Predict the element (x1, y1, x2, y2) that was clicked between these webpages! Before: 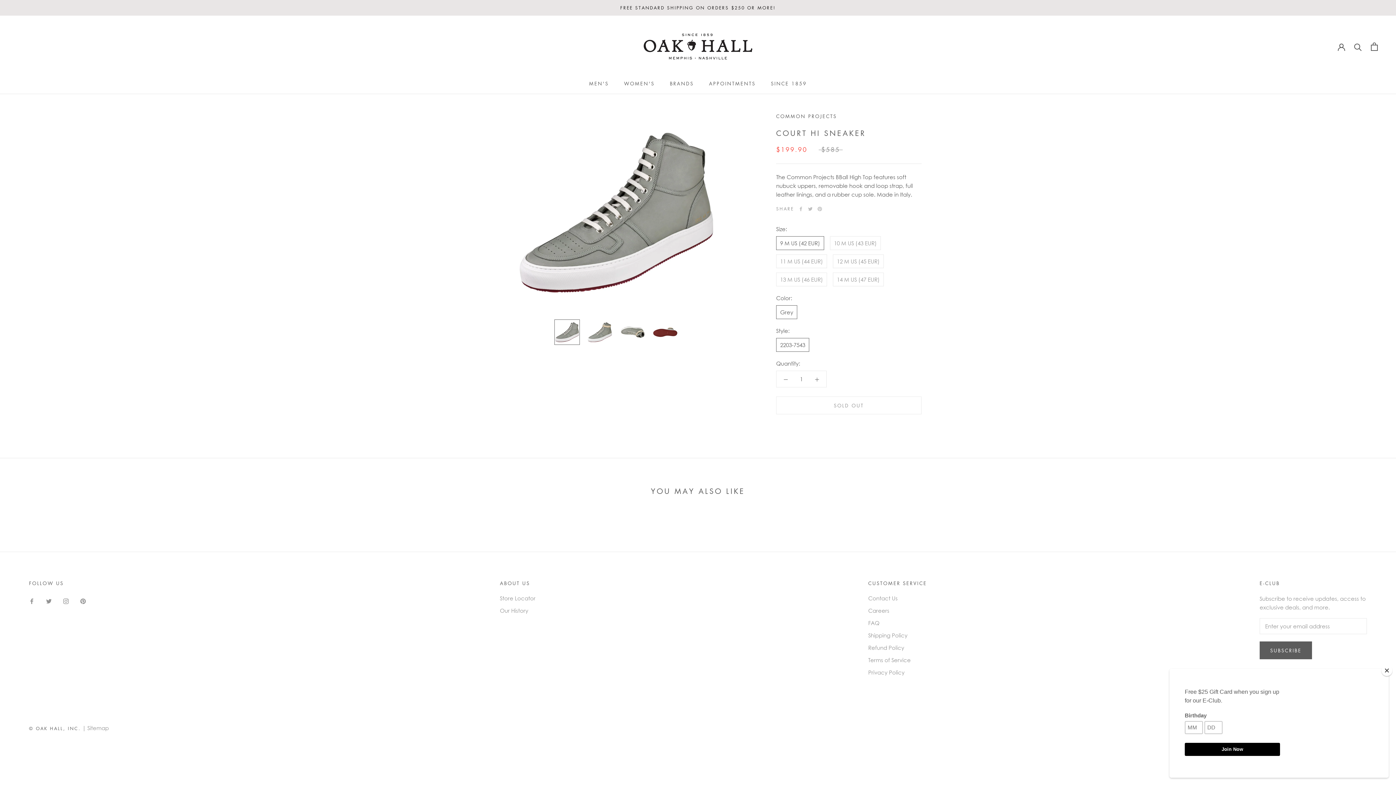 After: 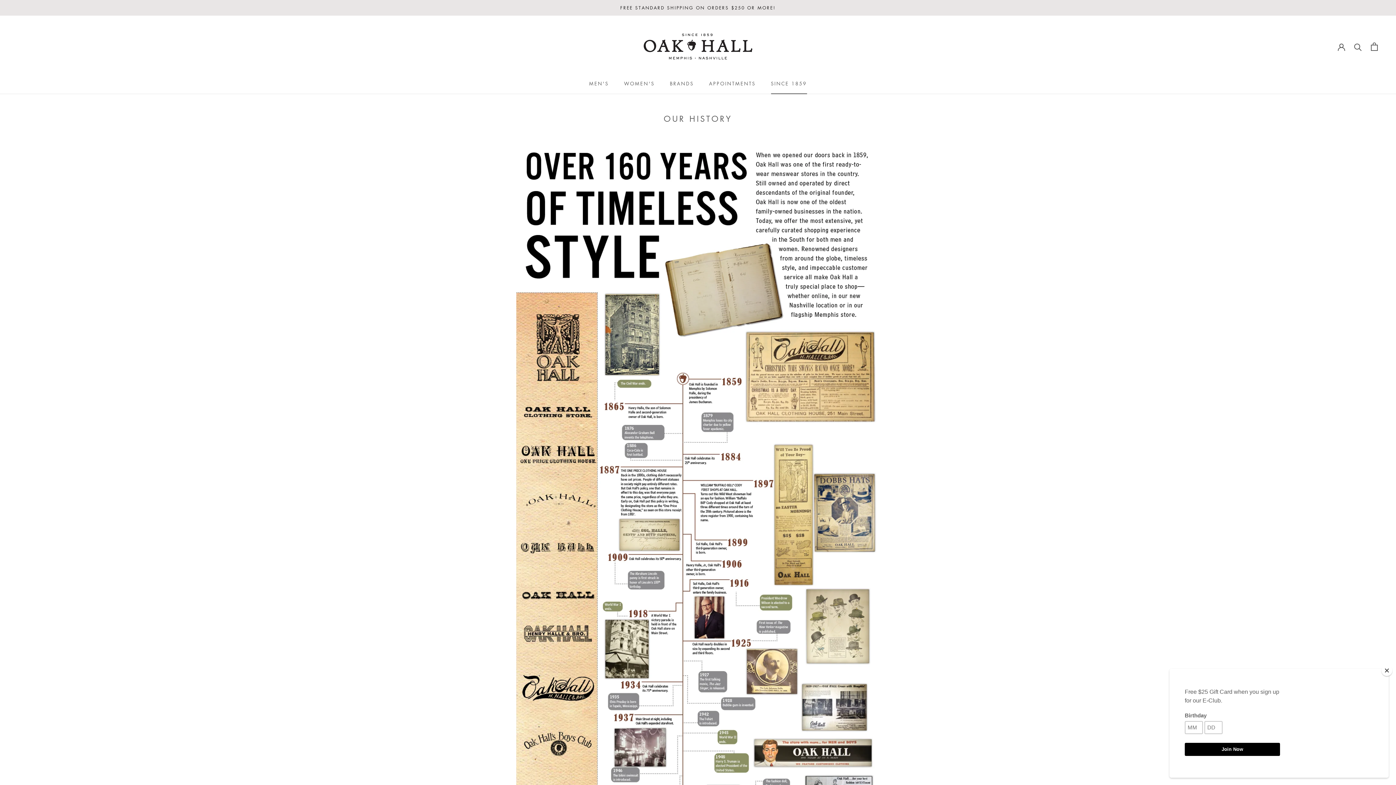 Action: bbox: (500, 606, 535, 614) label: Our History